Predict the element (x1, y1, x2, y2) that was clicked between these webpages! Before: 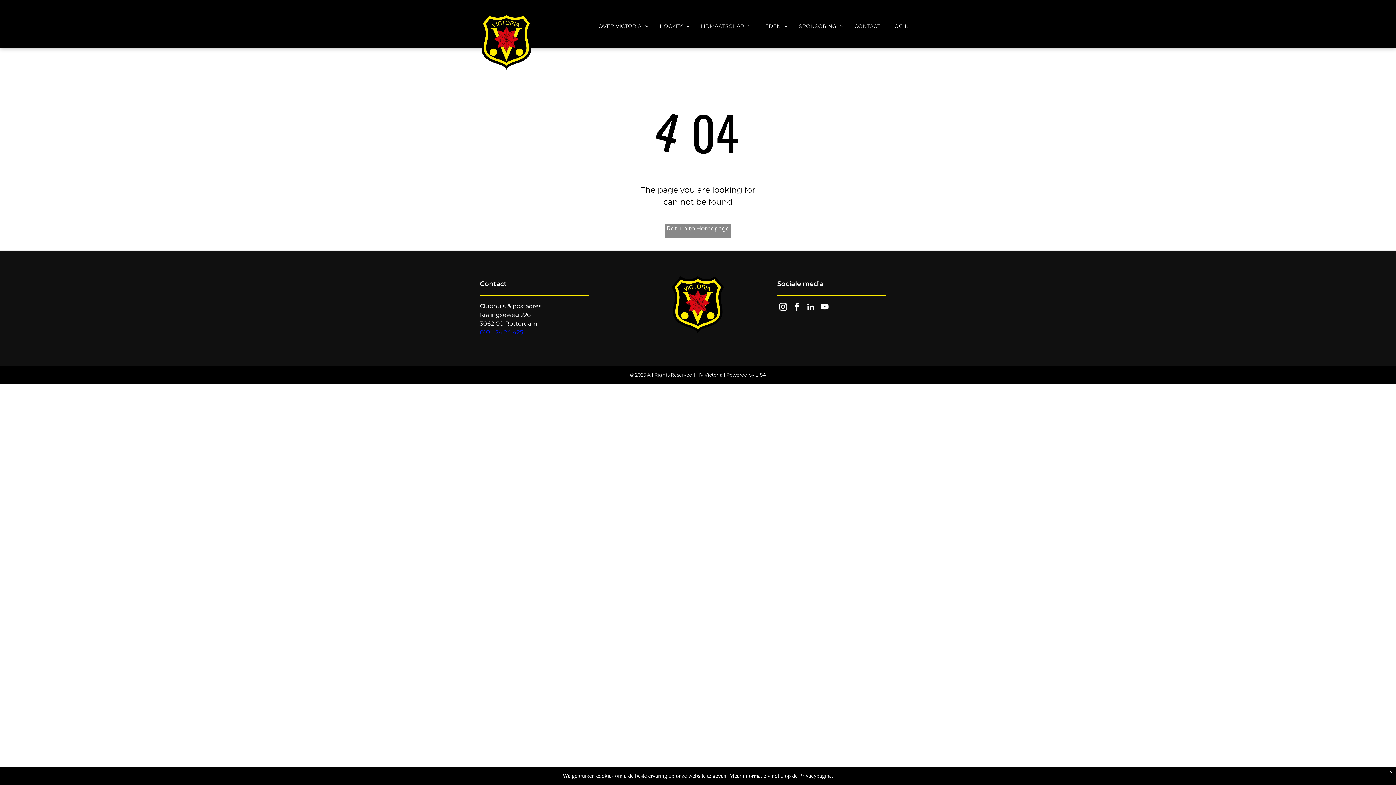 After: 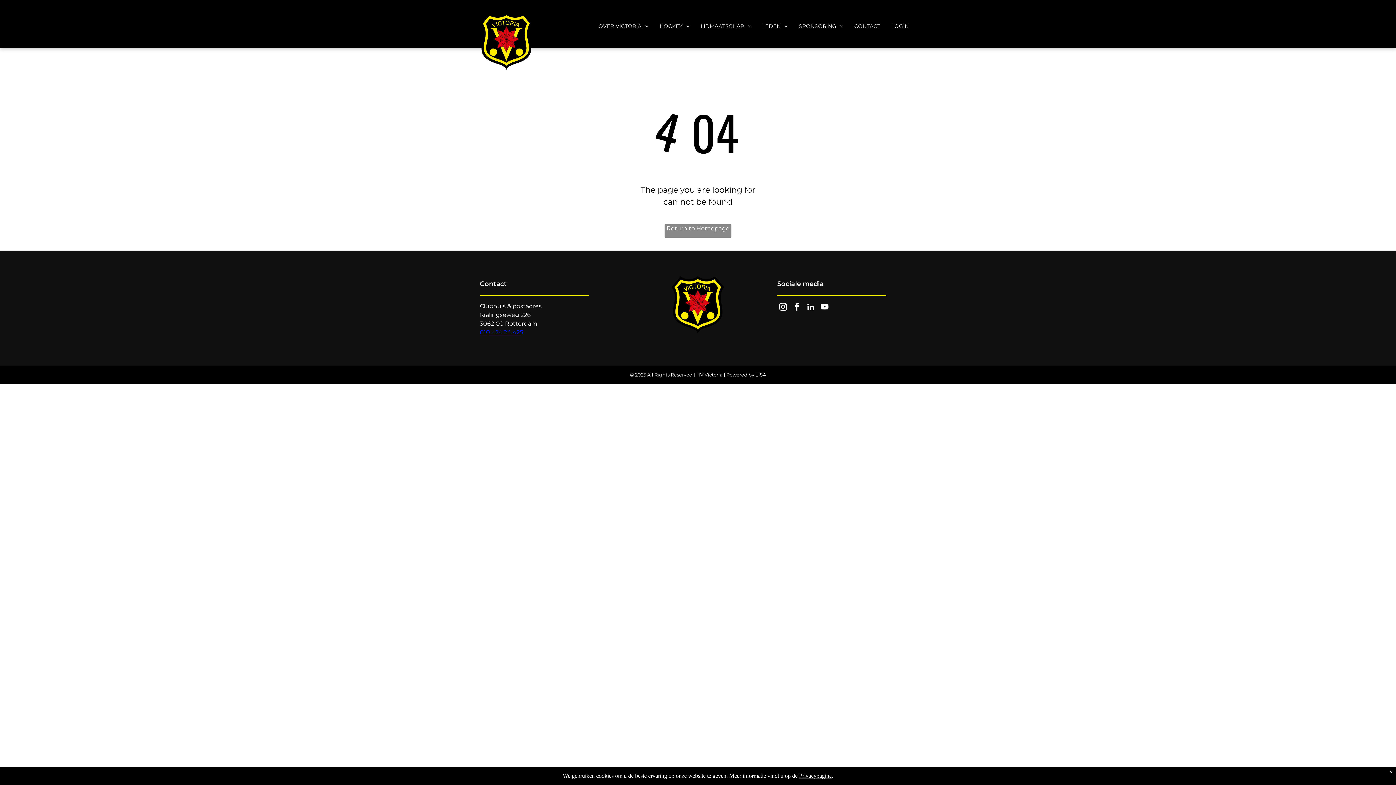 Action: bbox: (818, 301, 830, 314) label: youtube